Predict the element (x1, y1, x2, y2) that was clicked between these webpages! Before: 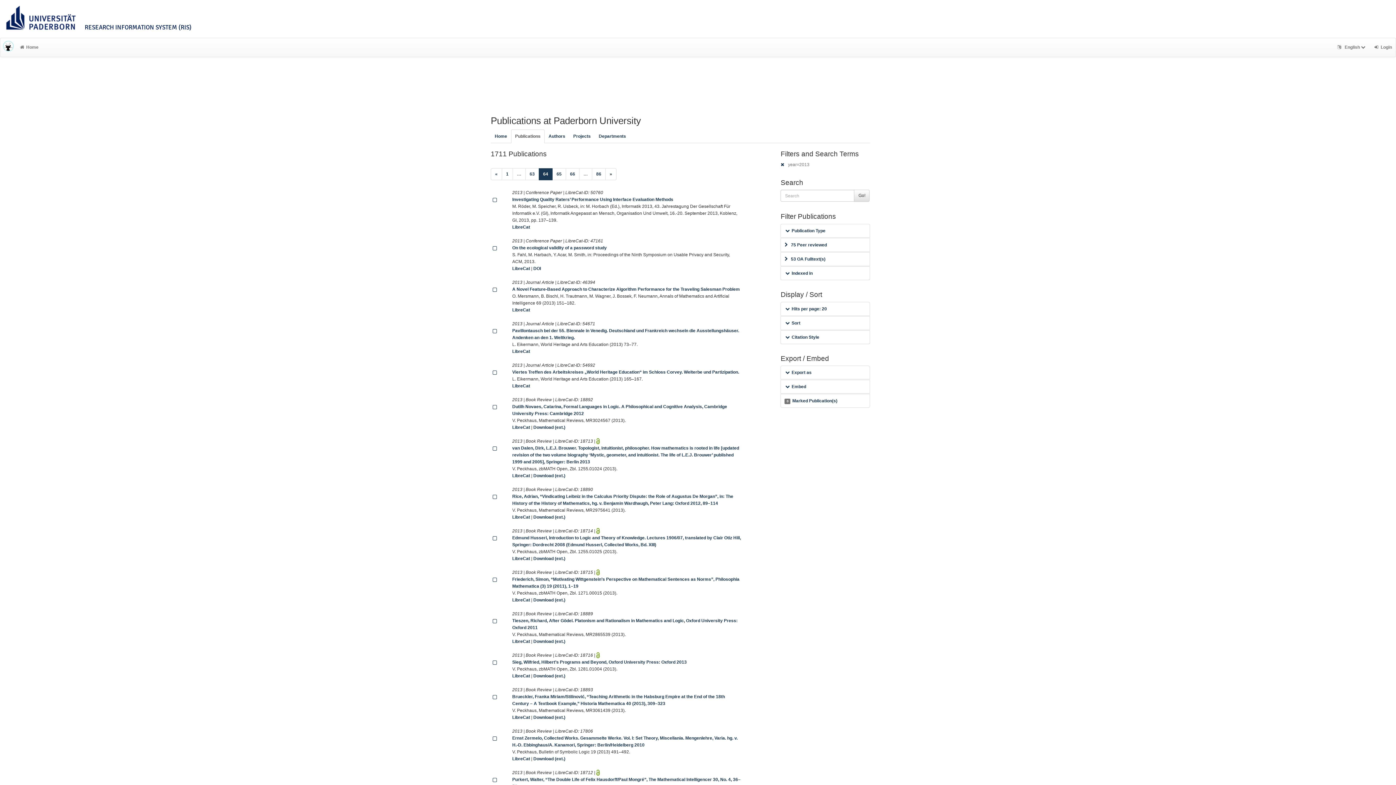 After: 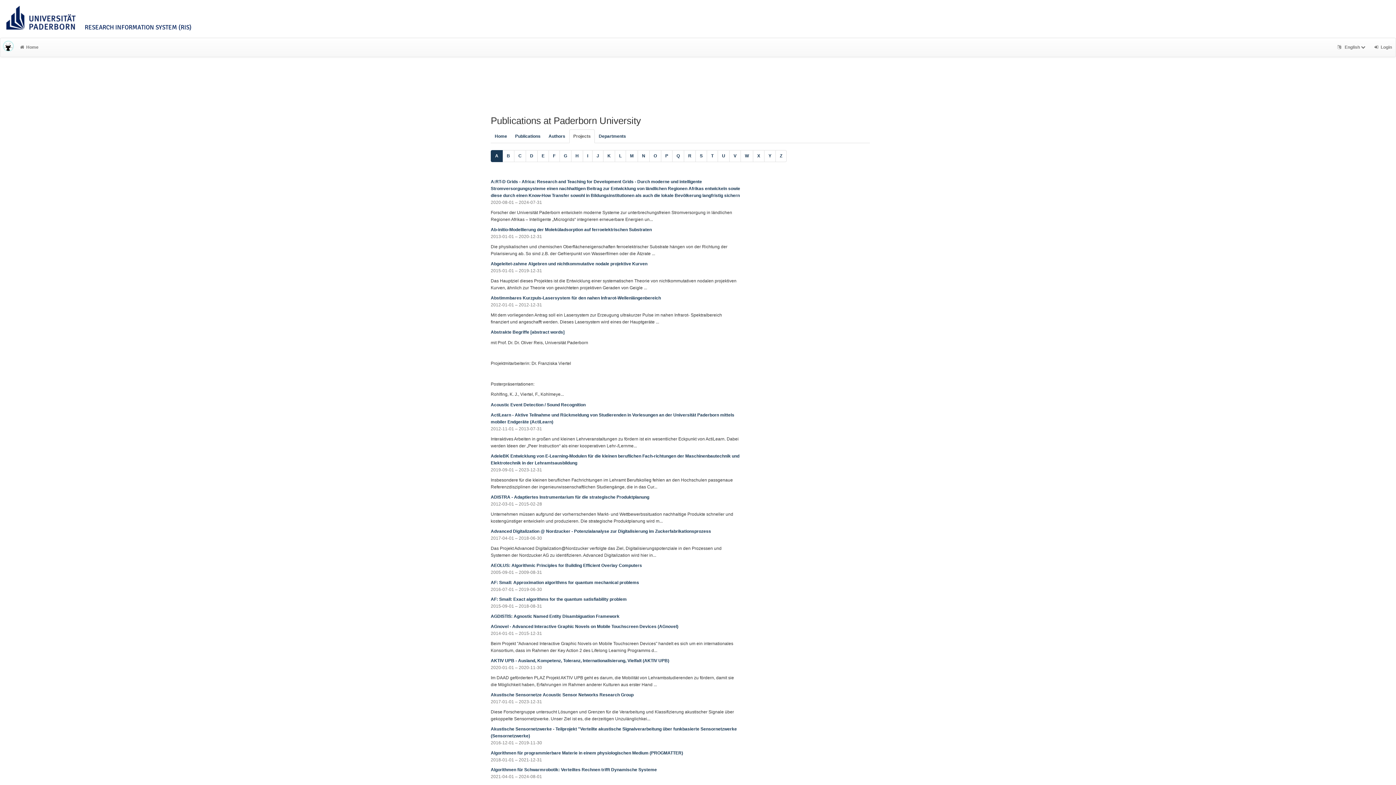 Action: bbox: (569, 129, 594, 143) label: Projects